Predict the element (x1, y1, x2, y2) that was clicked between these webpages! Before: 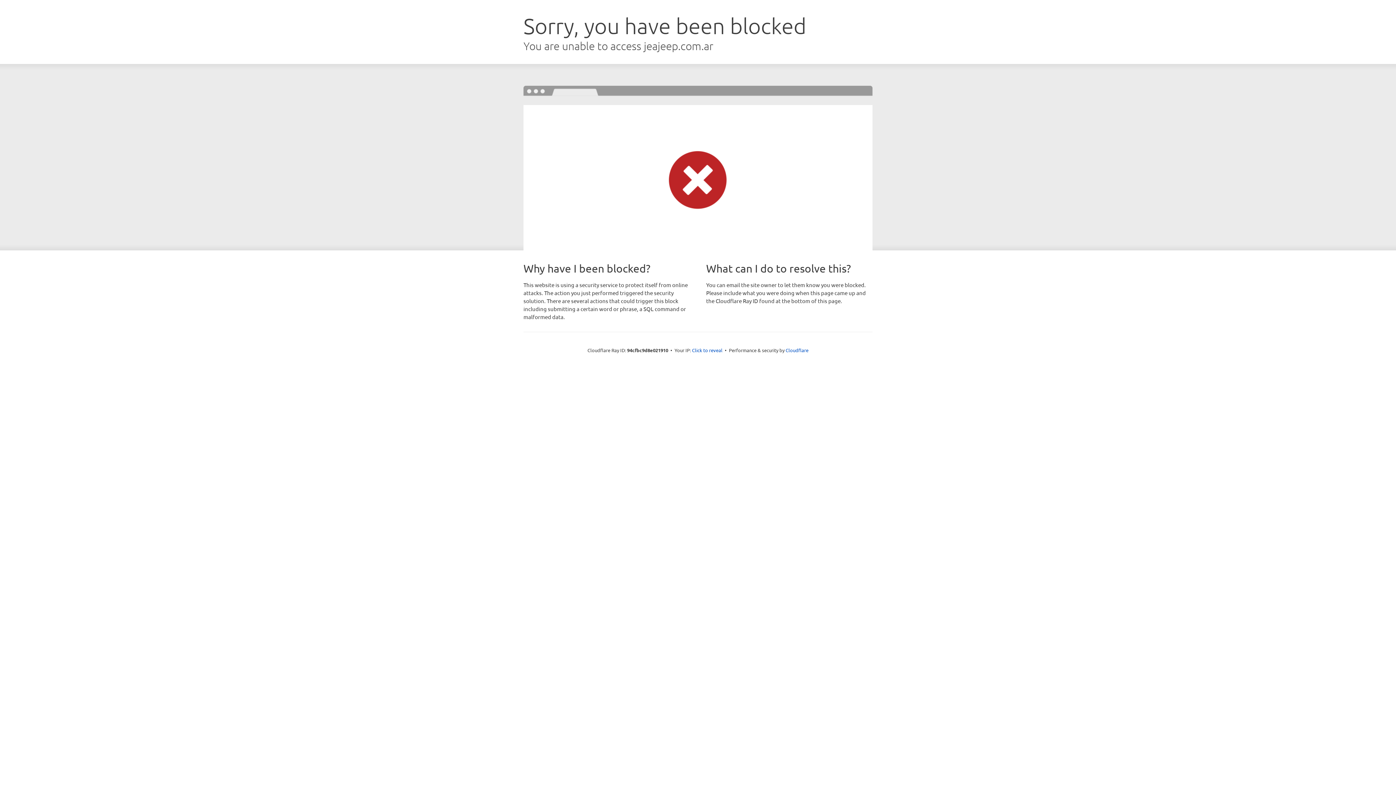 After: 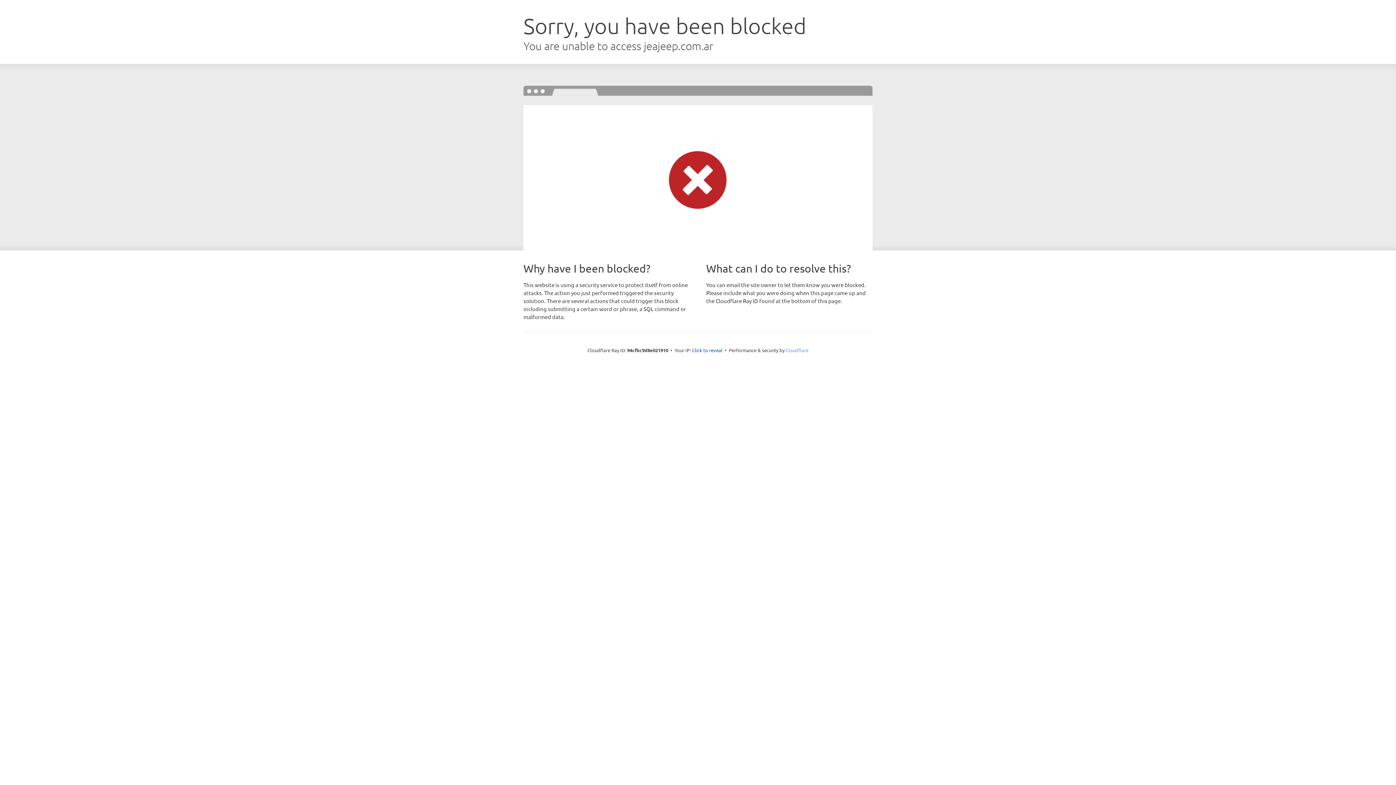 Action: label: Cloudflare bbox: (785, 347, 808, 353)